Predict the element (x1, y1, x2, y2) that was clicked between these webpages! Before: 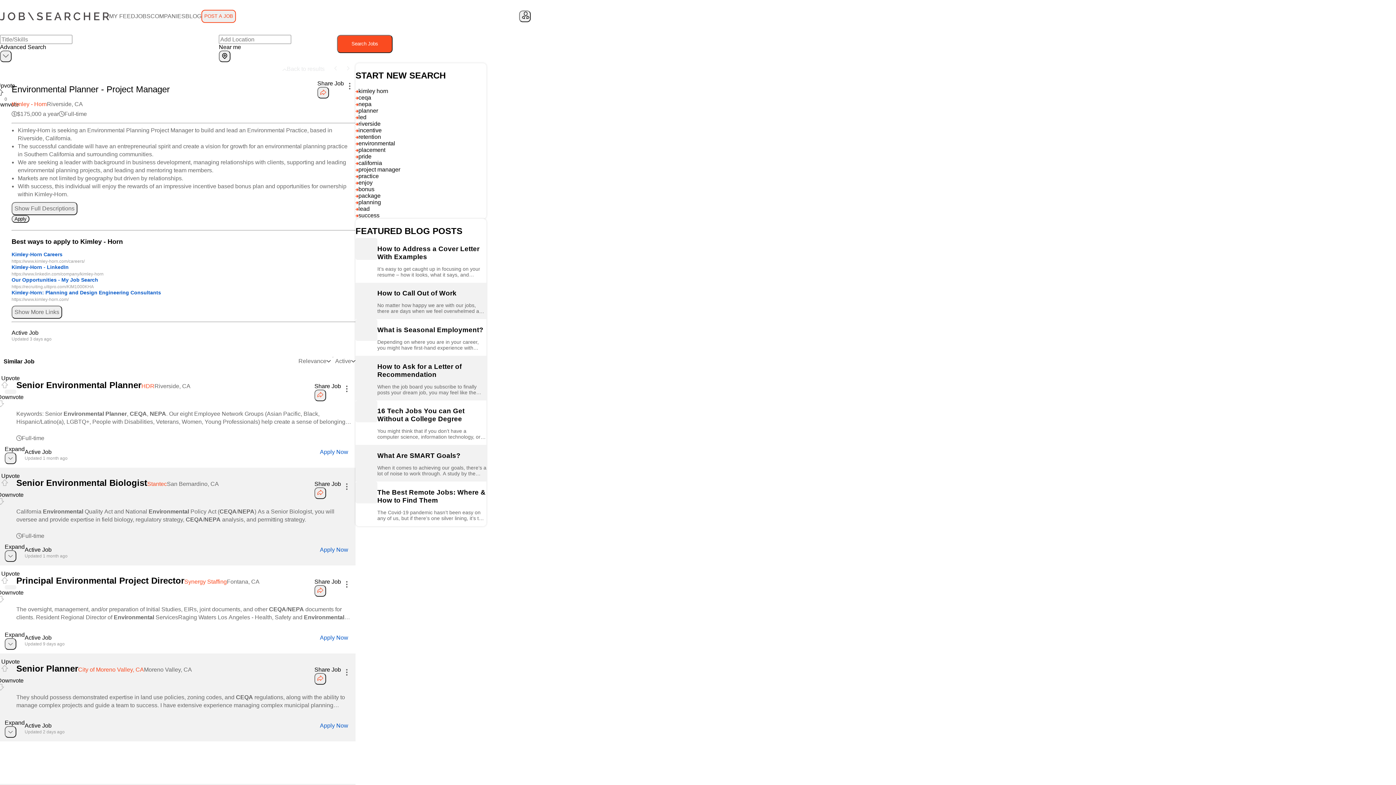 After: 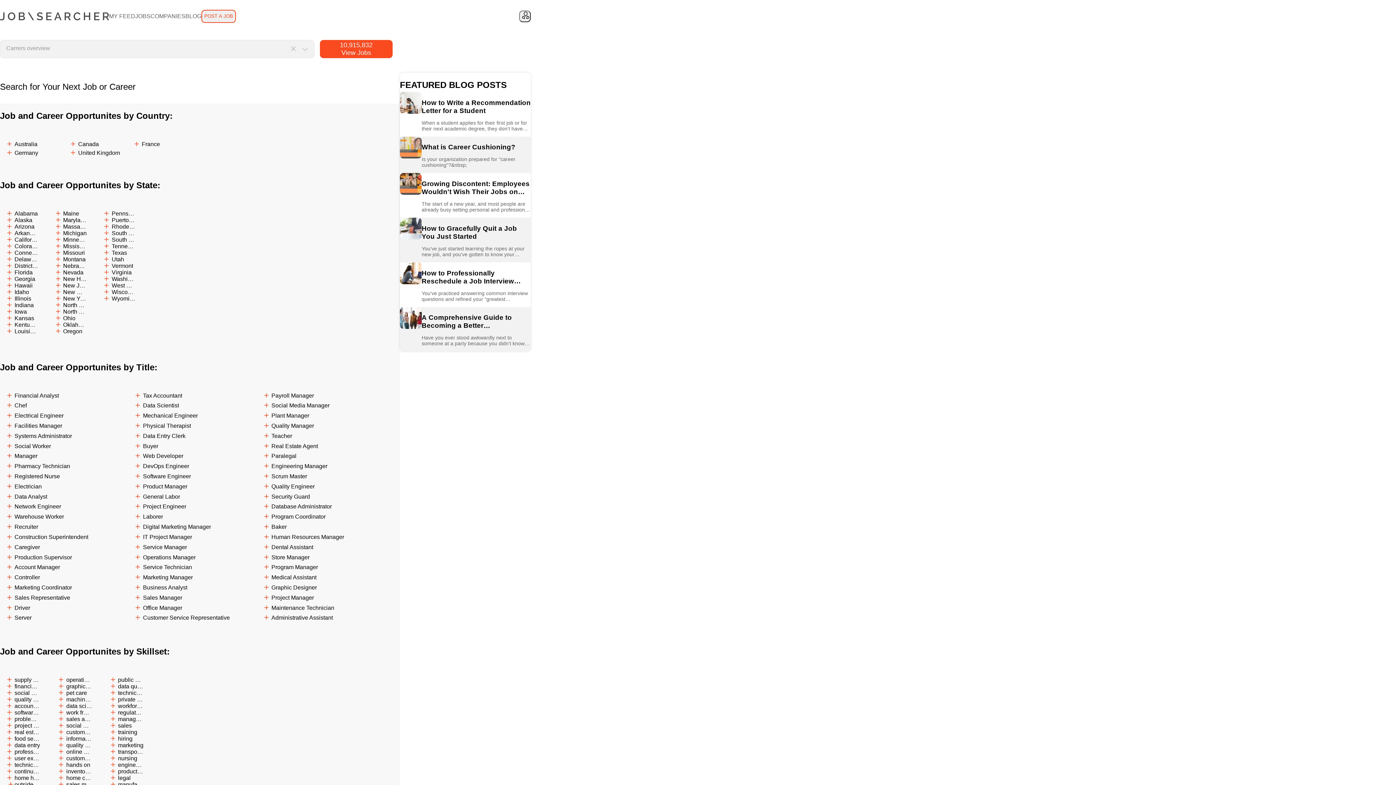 Action: bbox: (0, 409, 41, 415) label: Browse Careers